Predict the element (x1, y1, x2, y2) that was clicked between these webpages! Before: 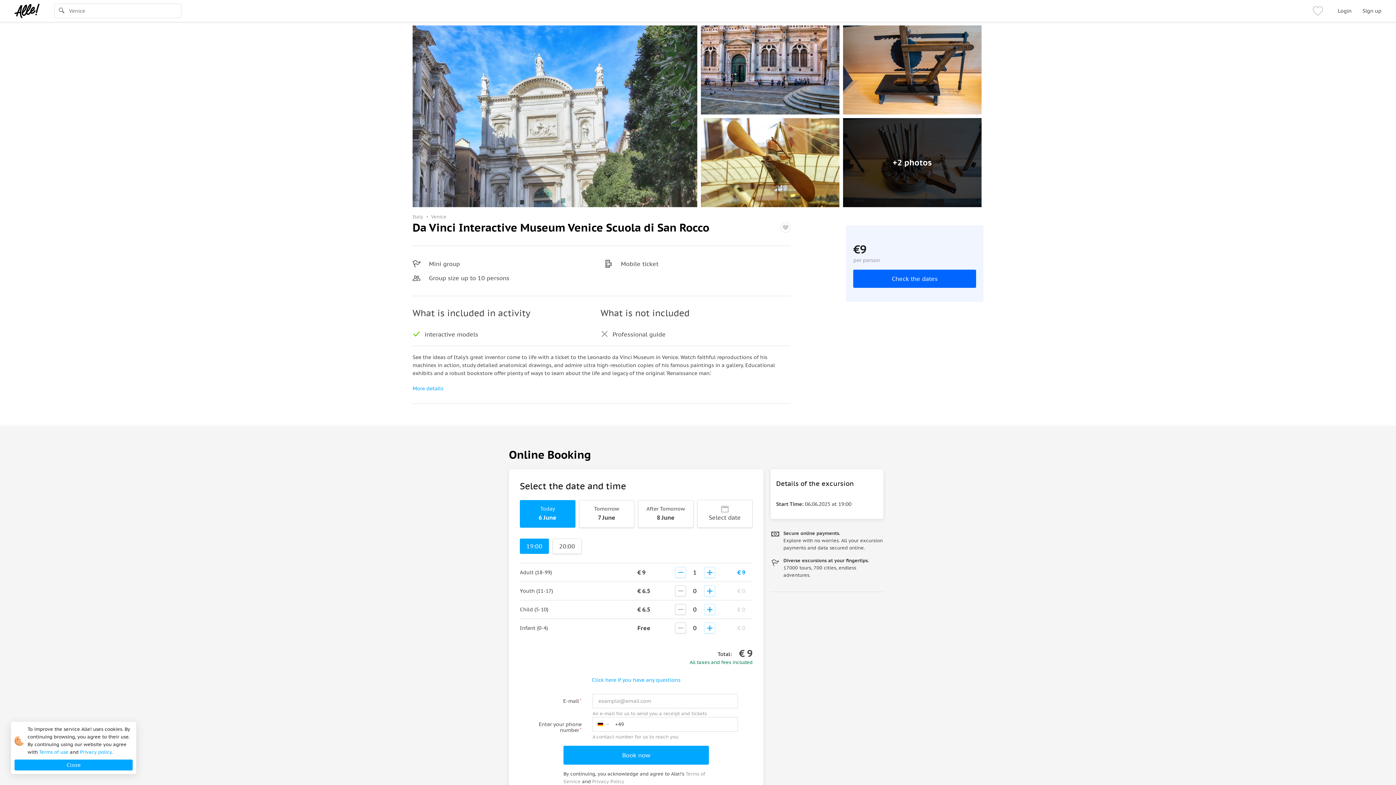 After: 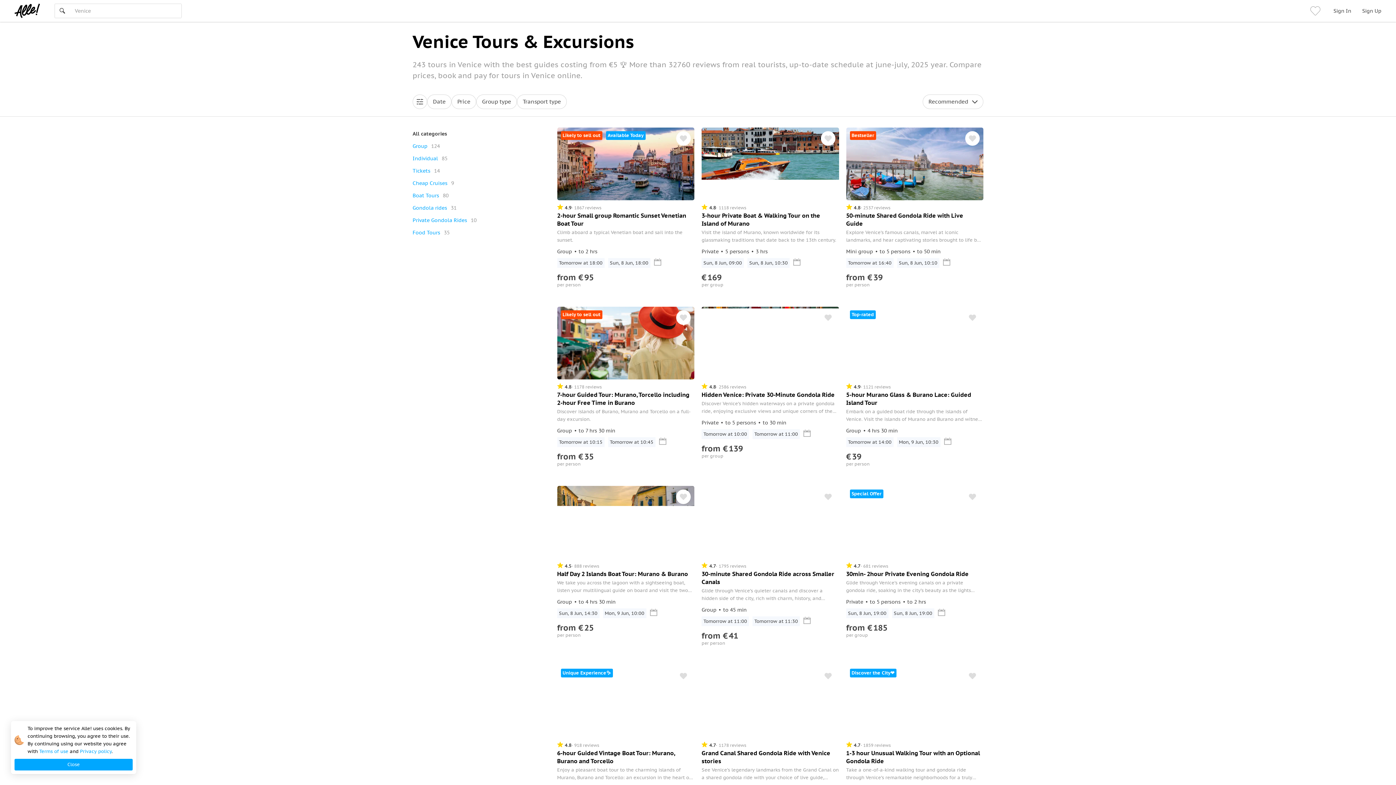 Action: bbox: (14, 5, 39, 15)